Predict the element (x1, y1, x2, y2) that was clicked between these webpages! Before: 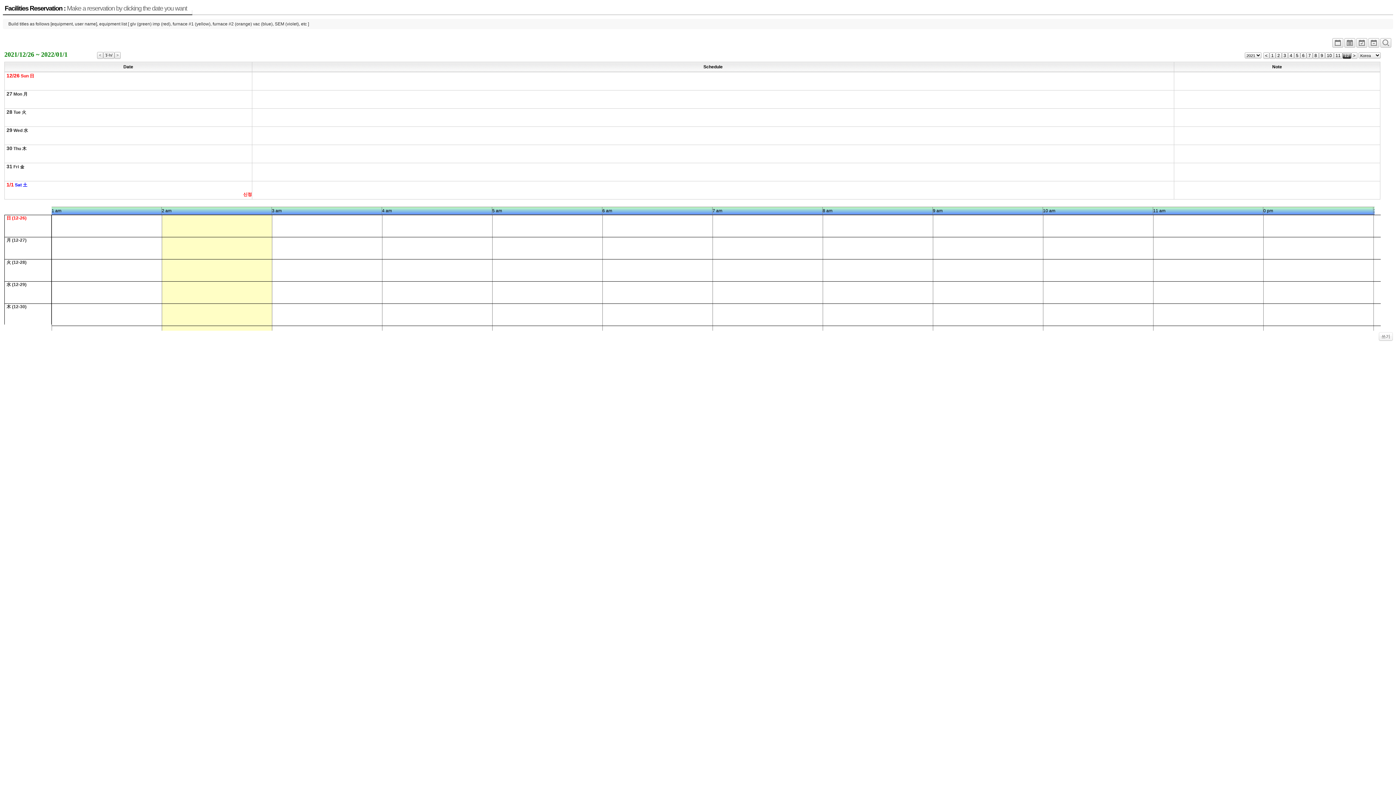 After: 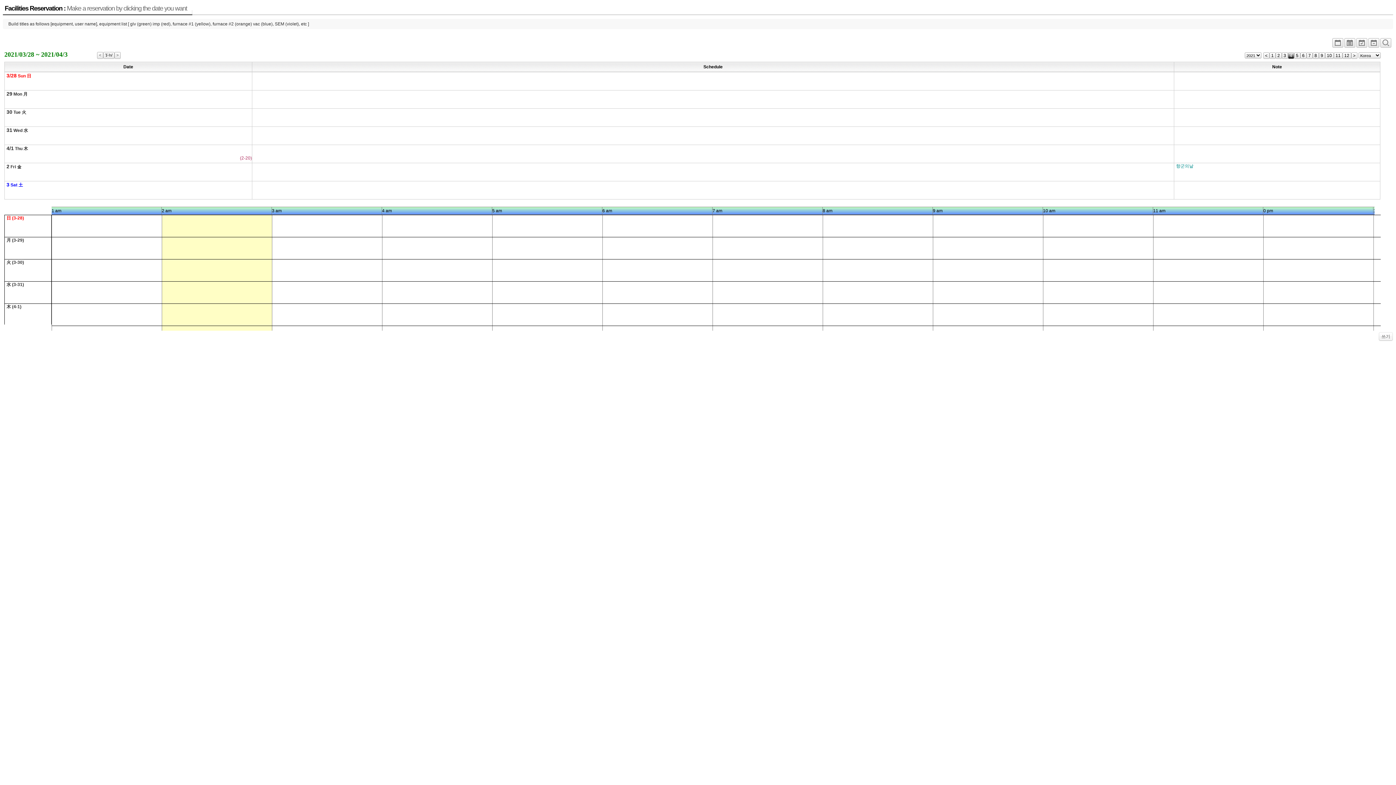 Action: bbox: (1288, 52, 1294, 58) label: 4